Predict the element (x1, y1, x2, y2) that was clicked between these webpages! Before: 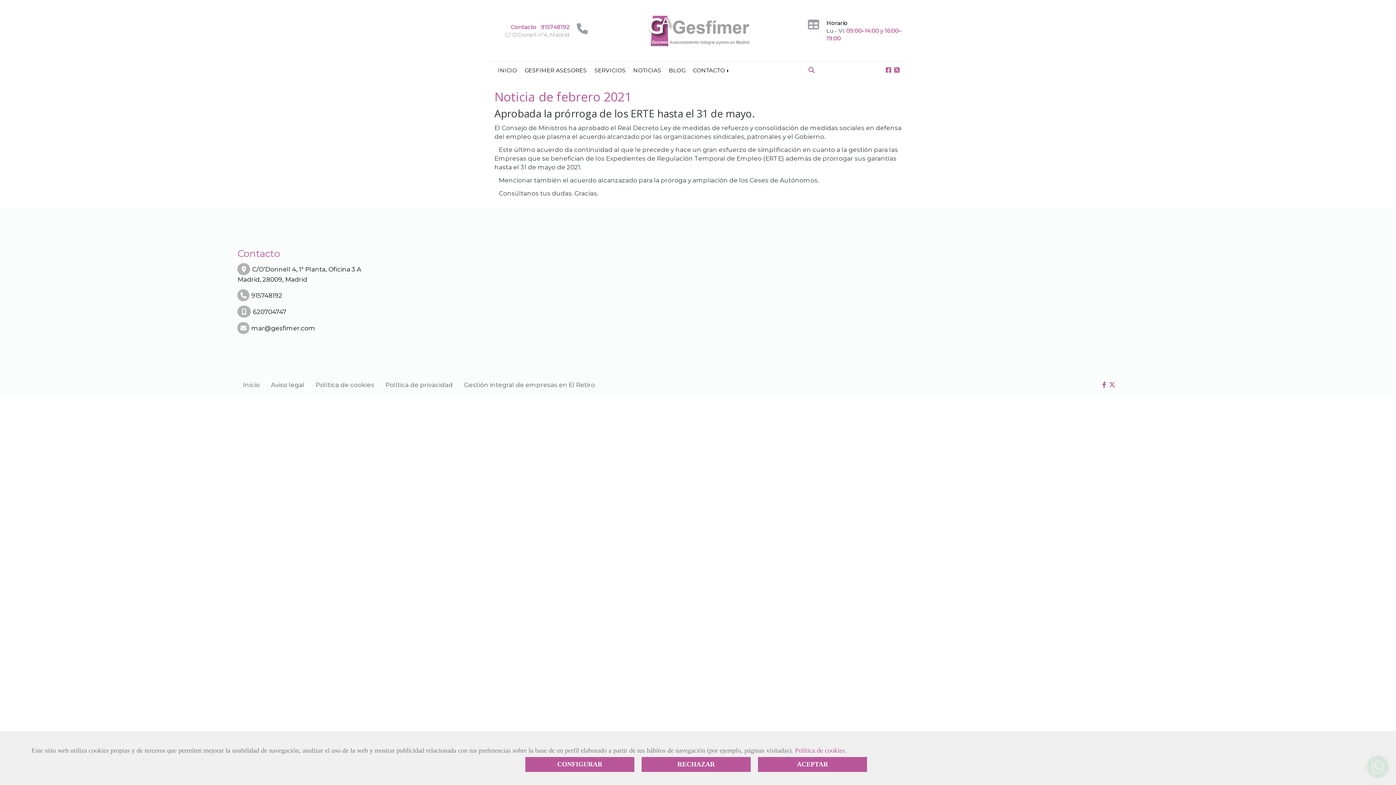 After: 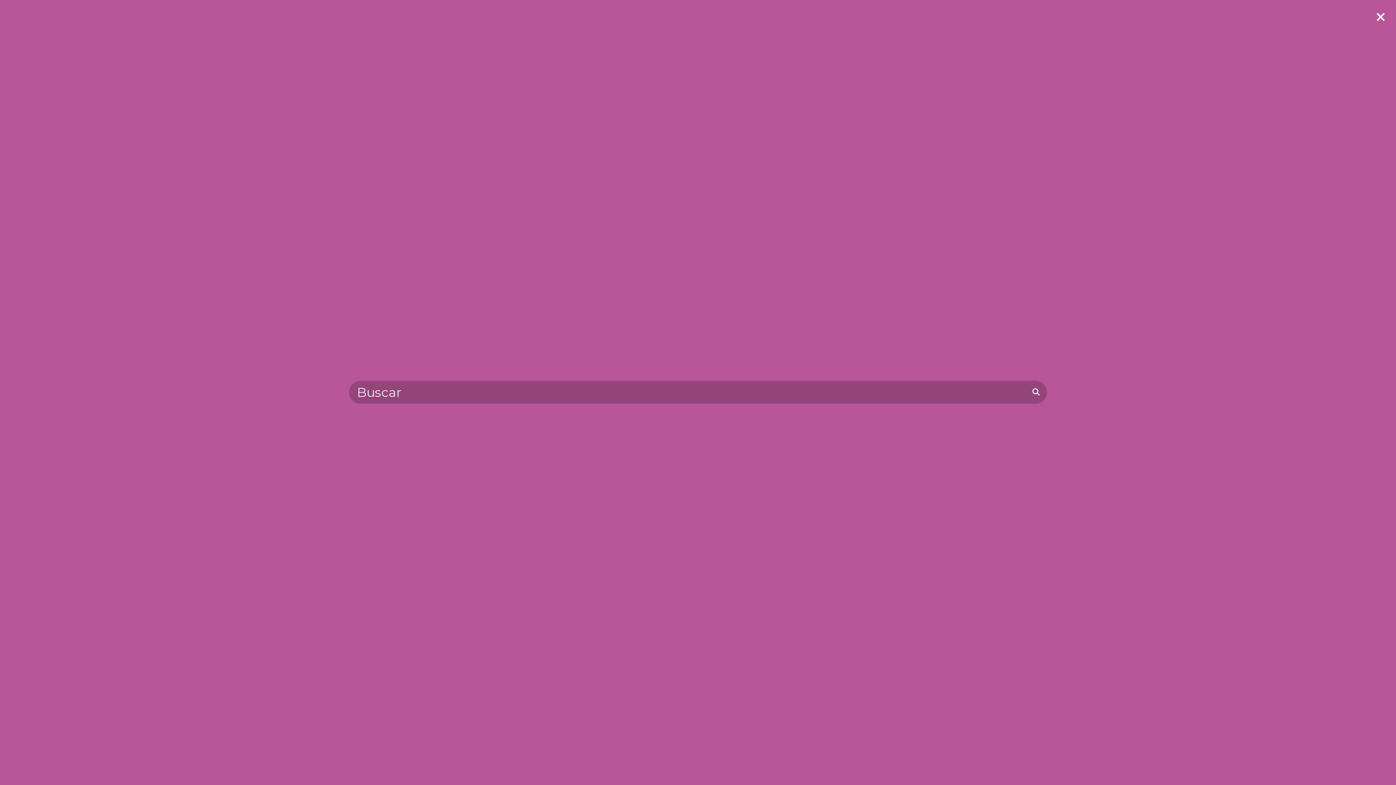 Action: bbox: (807, 64, 816, 76)